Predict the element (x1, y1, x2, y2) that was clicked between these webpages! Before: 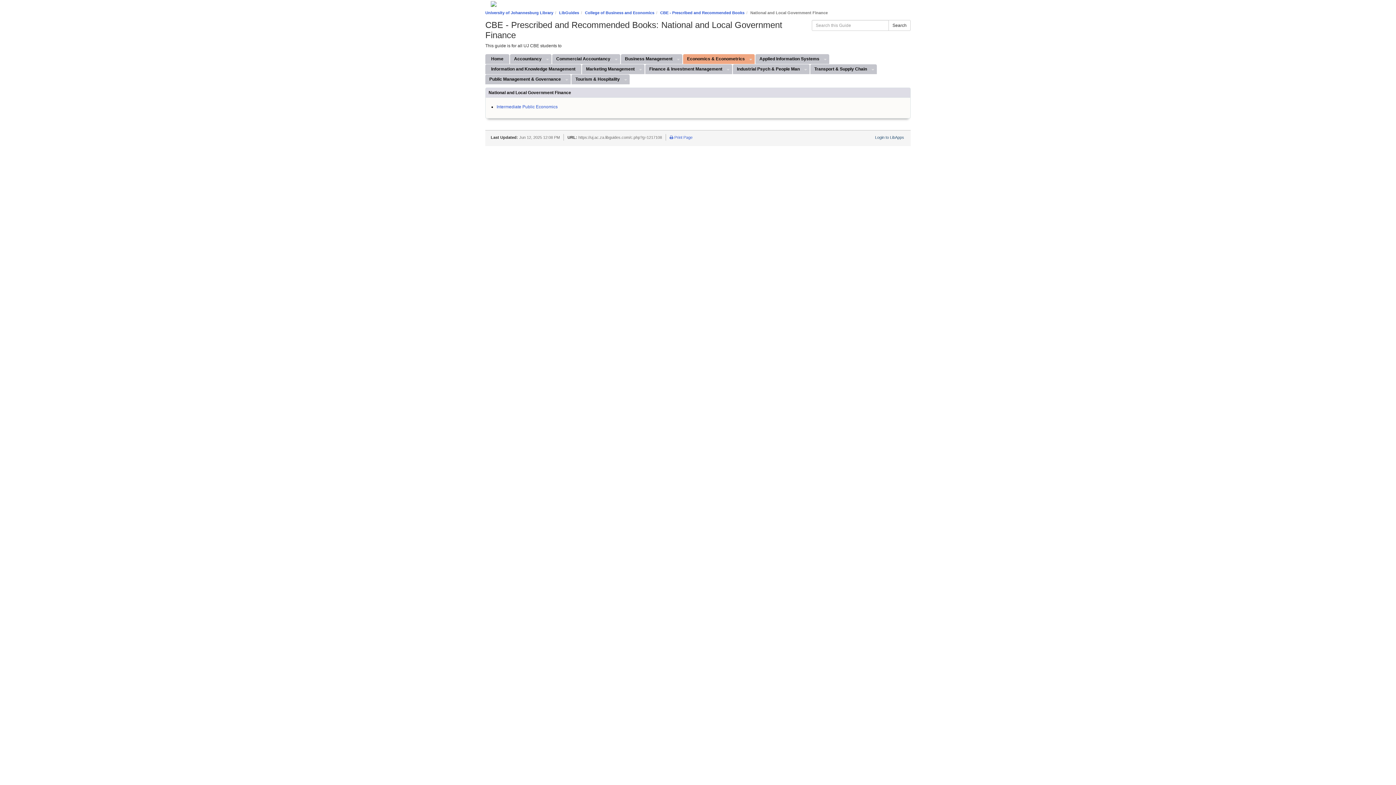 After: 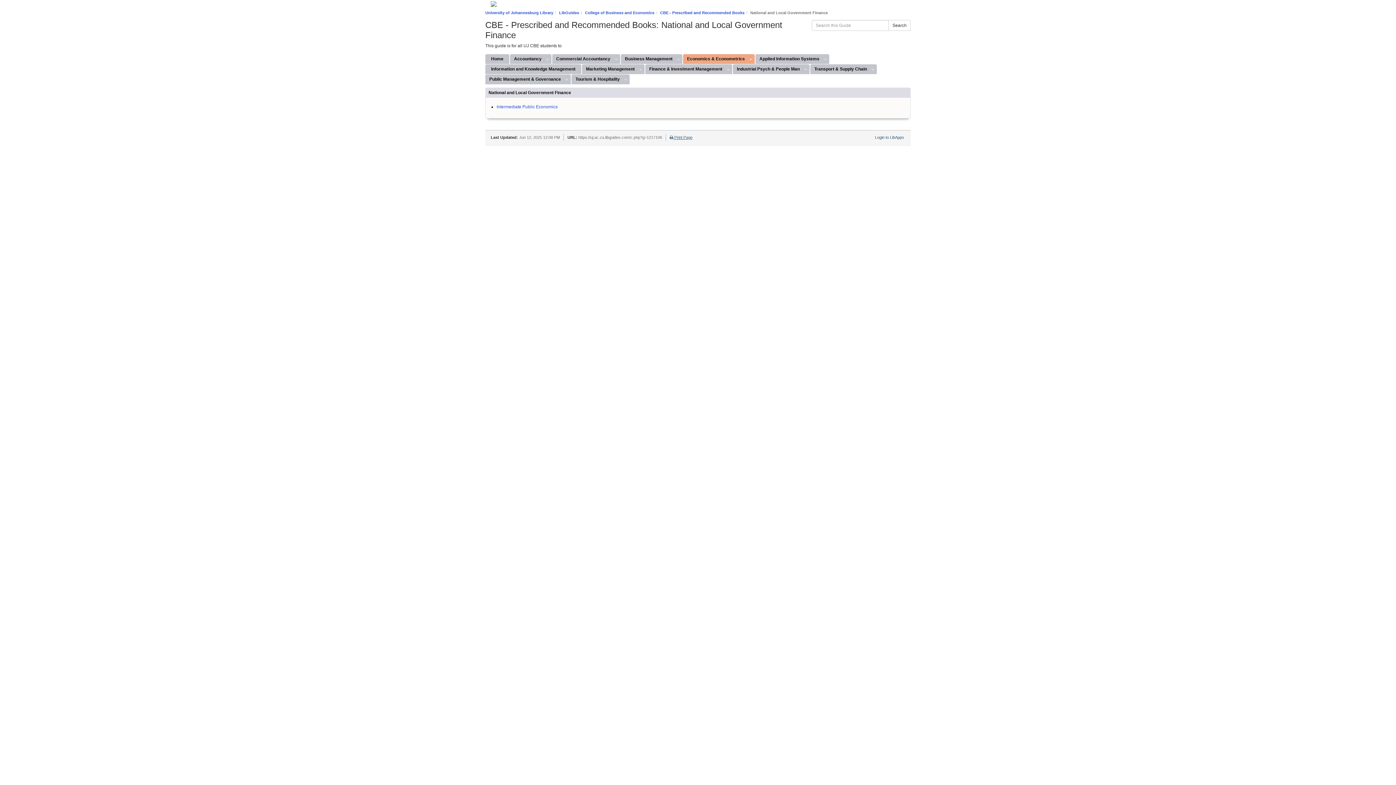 Action: label:  Print Page bbox: (669, 135, 692, 139)